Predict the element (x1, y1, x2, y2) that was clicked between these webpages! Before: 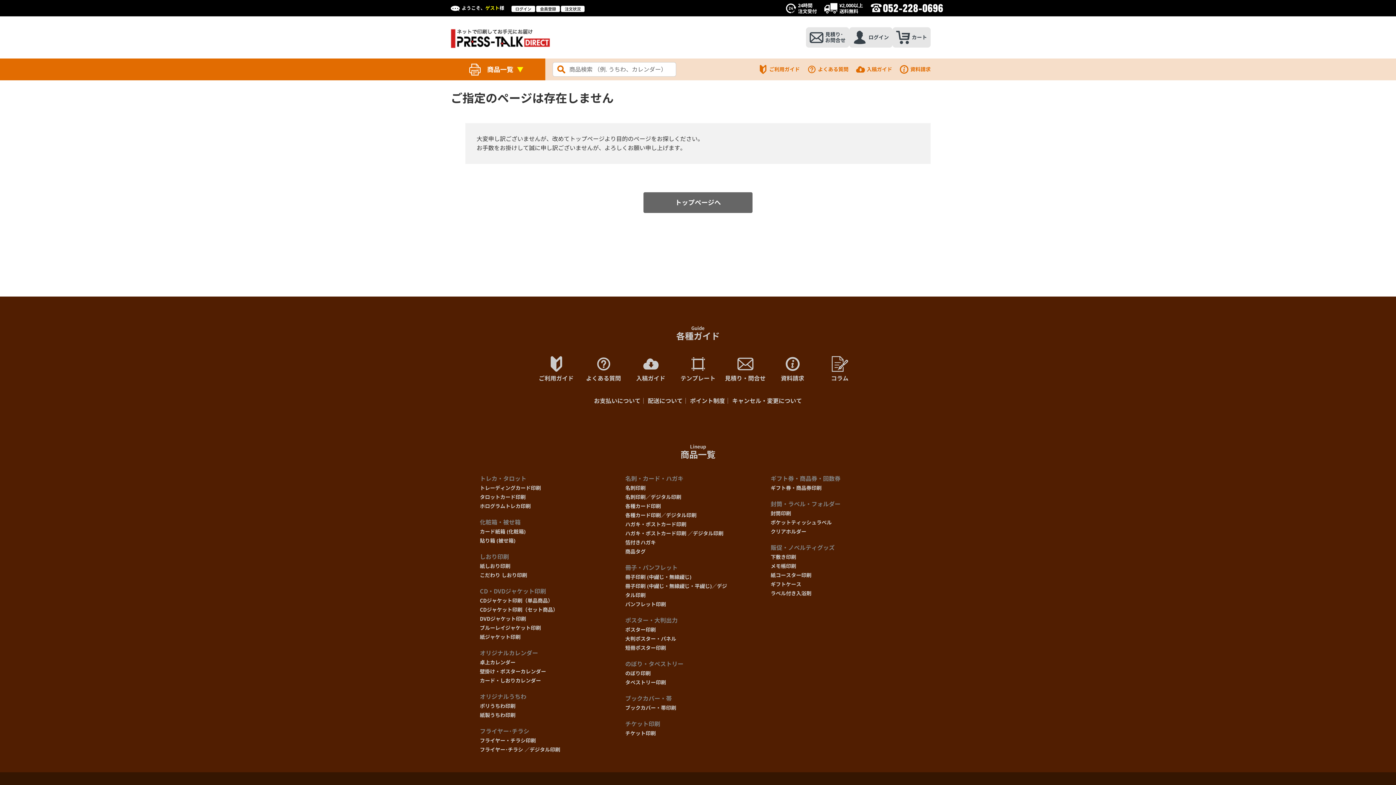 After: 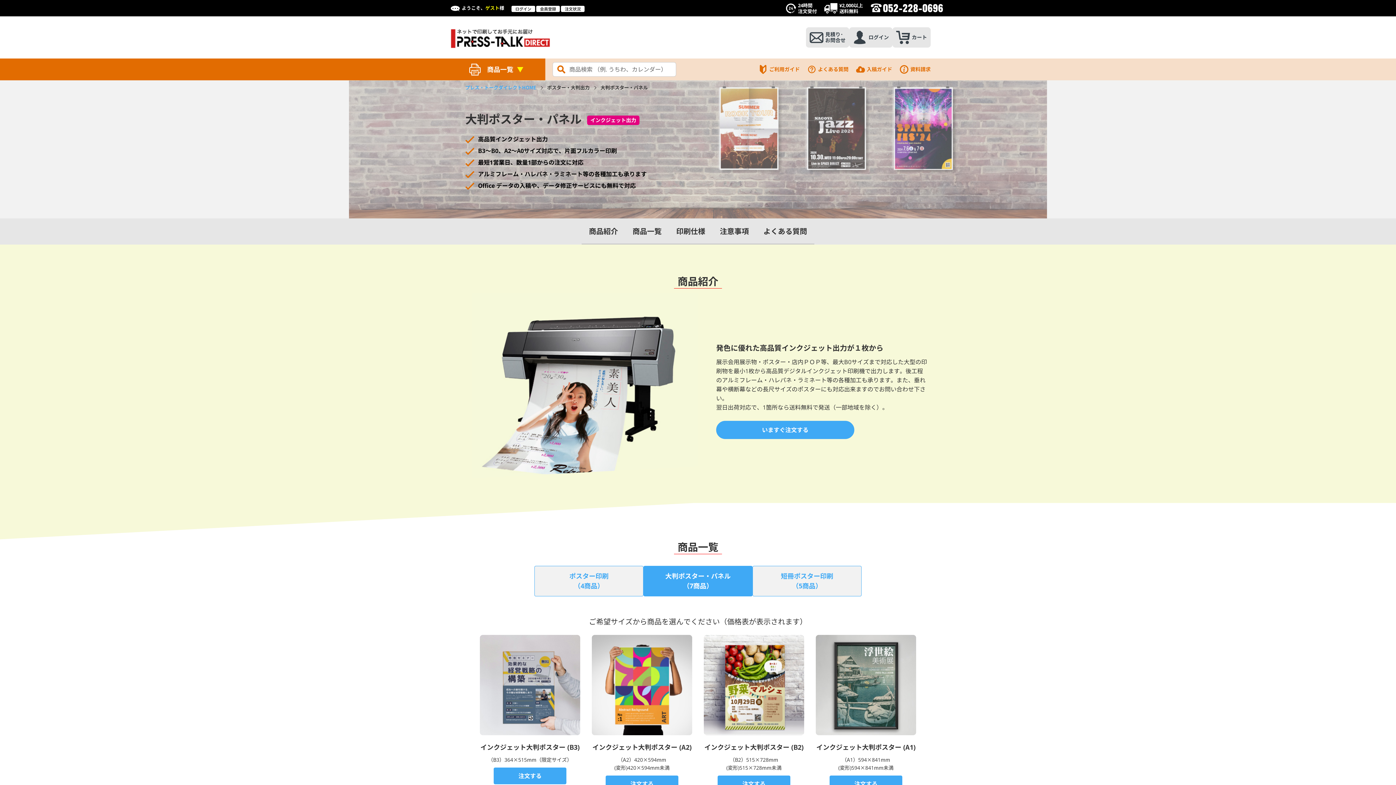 Action: label: 大判ポスター・パネル bbox: (625, 635, 676, 642)